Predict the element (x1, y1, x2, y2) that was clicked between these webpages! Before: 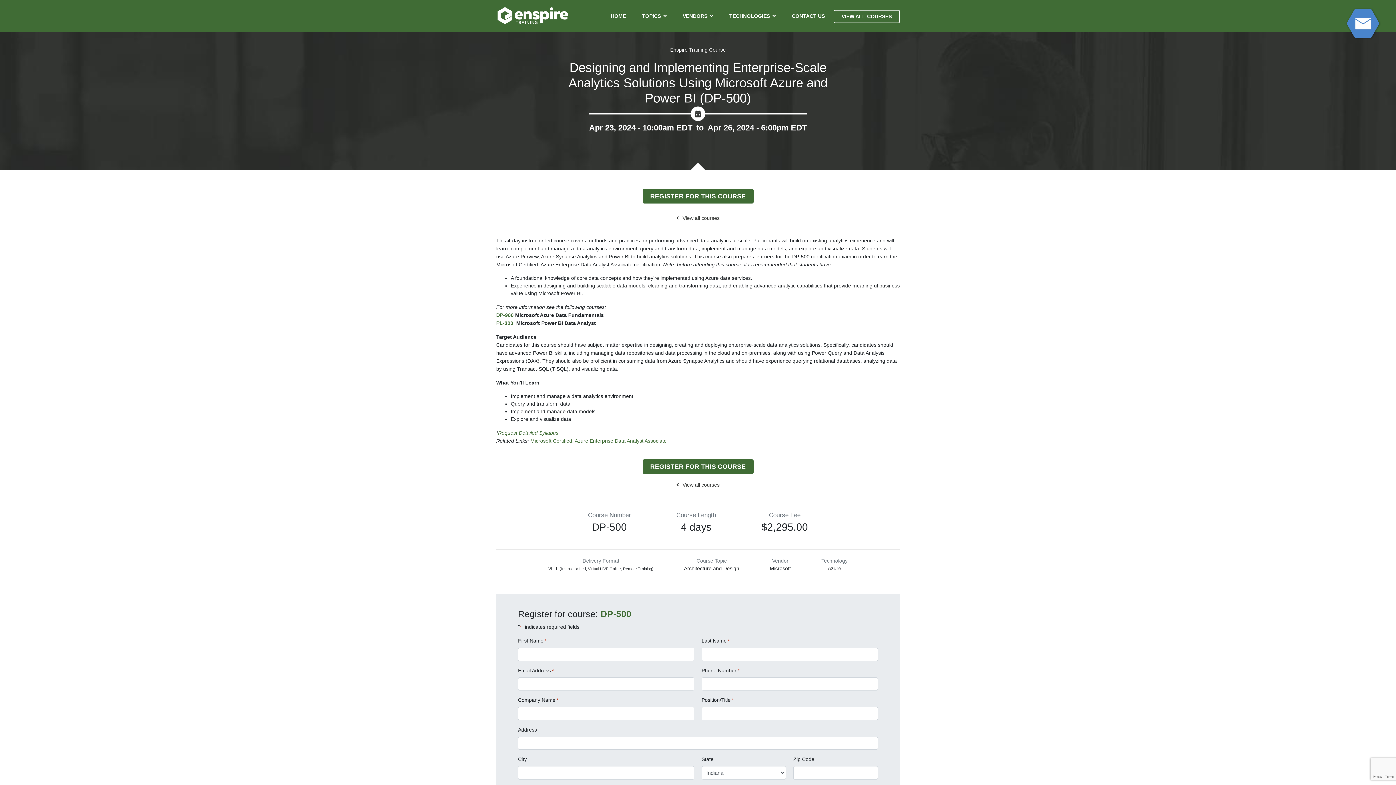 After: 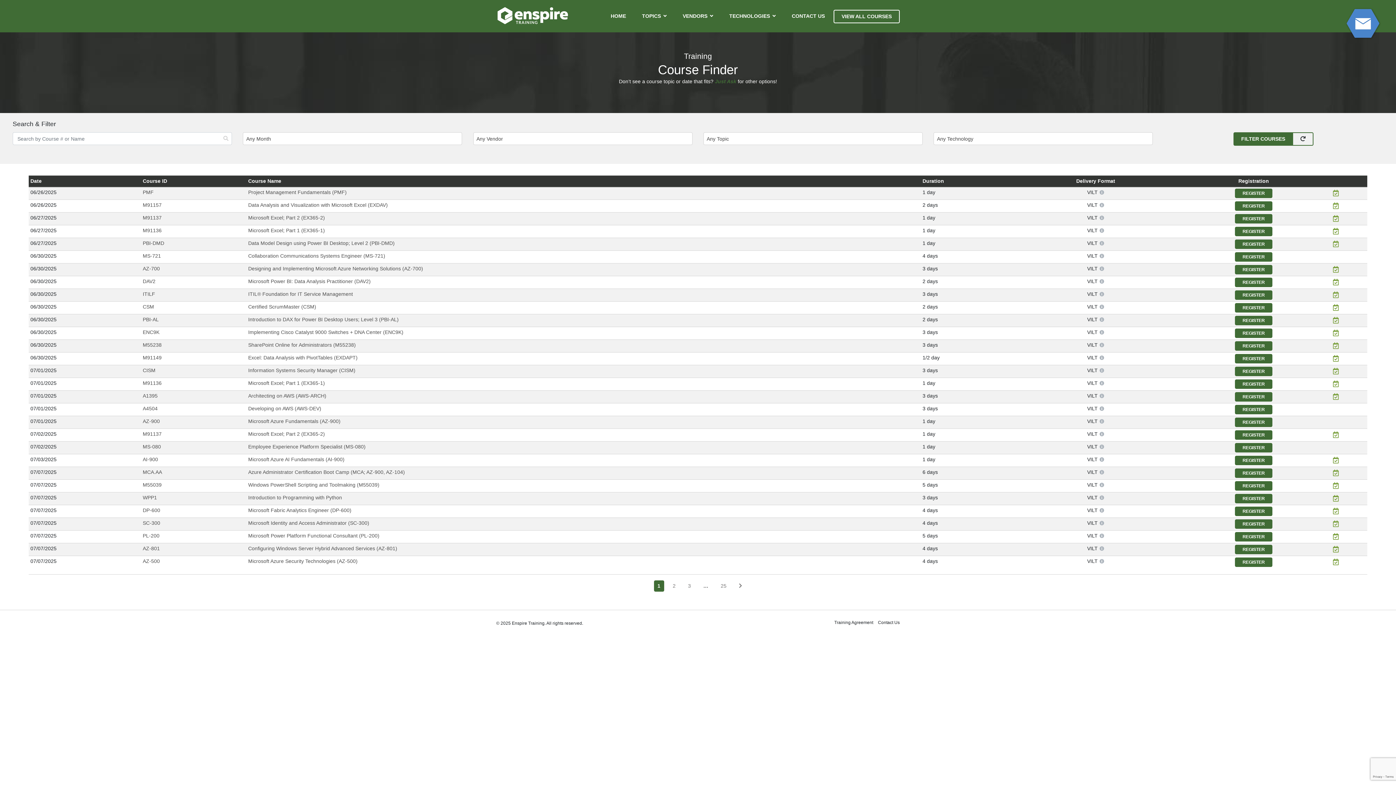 Action: label: View all courses bbox: (676, 482, 719, 488)